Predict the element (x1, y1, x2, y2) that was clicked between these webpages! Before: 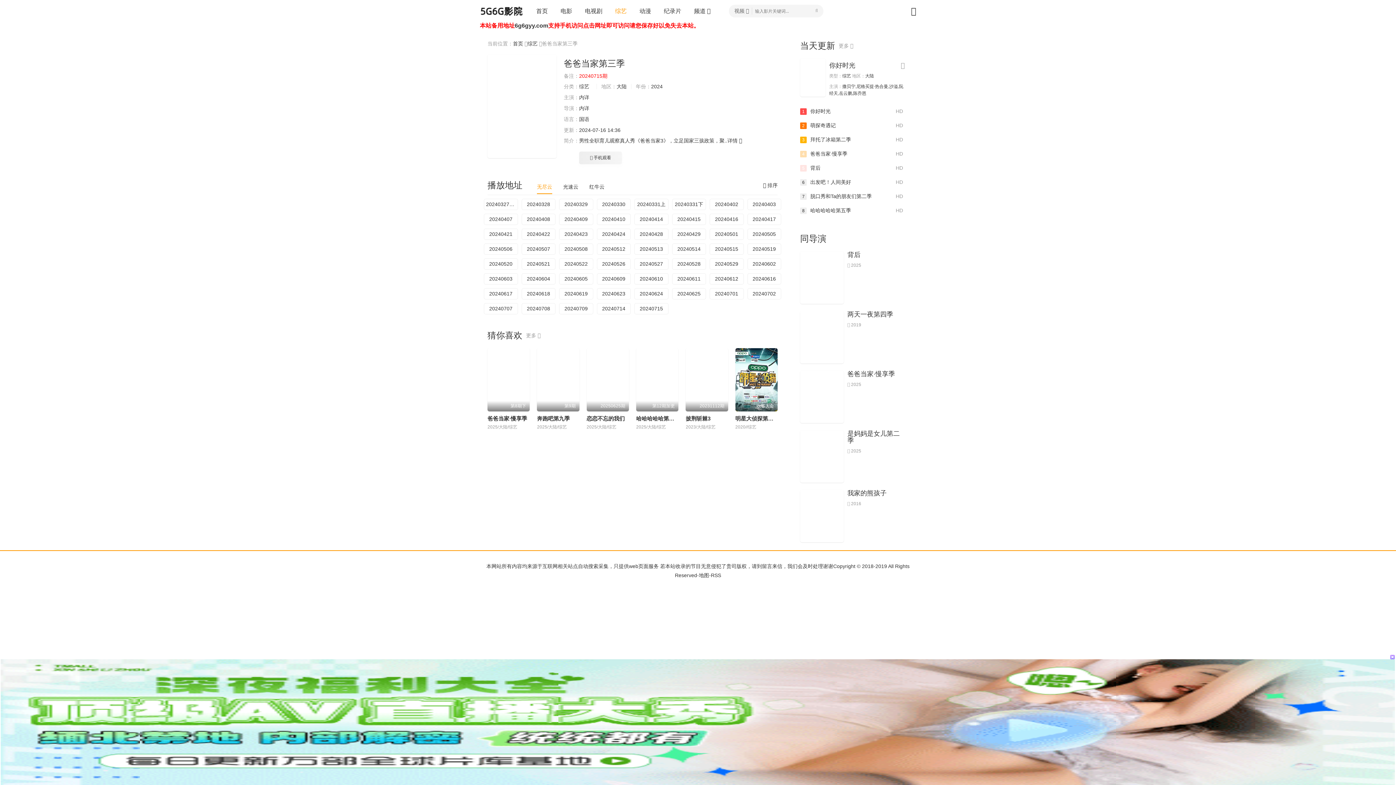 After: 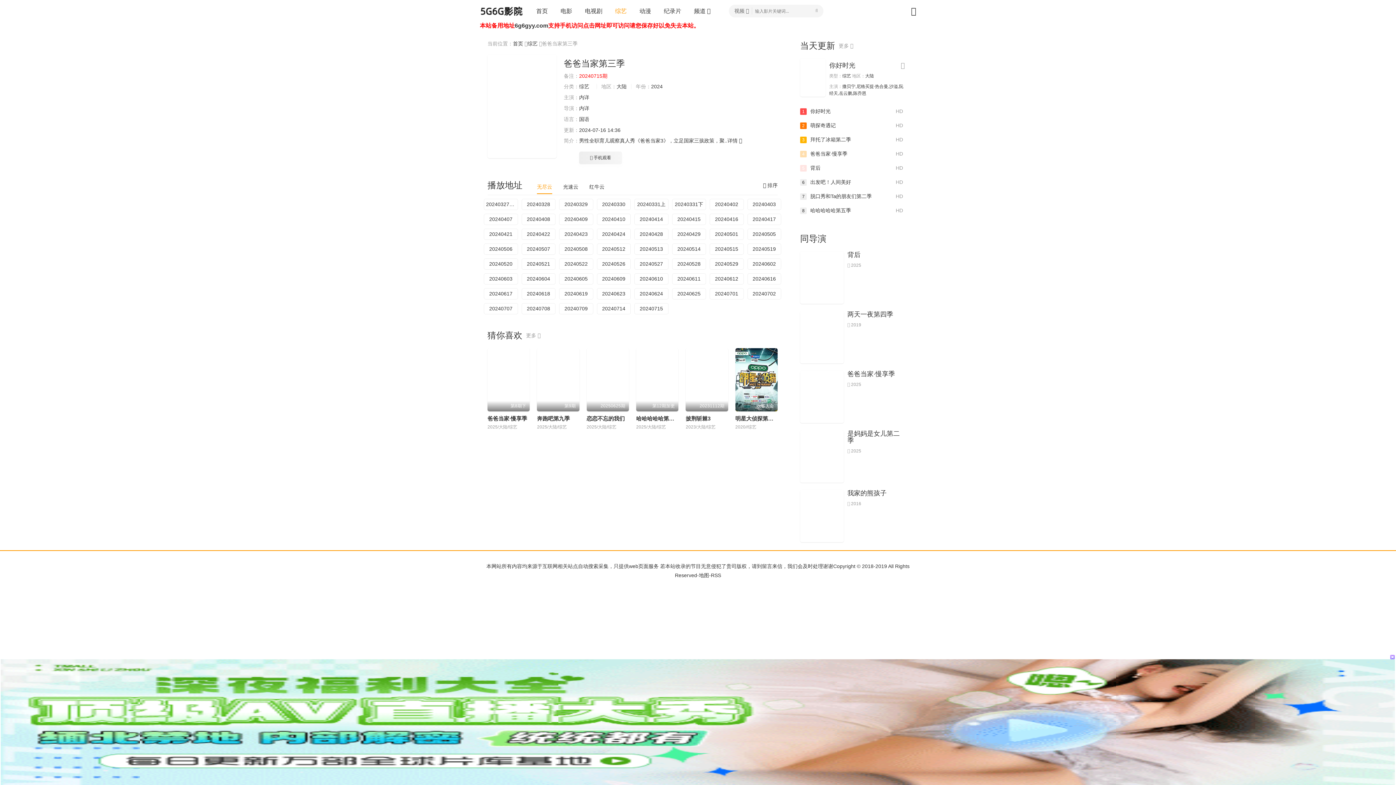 Action: bbox: (911, 6, 916, 15)